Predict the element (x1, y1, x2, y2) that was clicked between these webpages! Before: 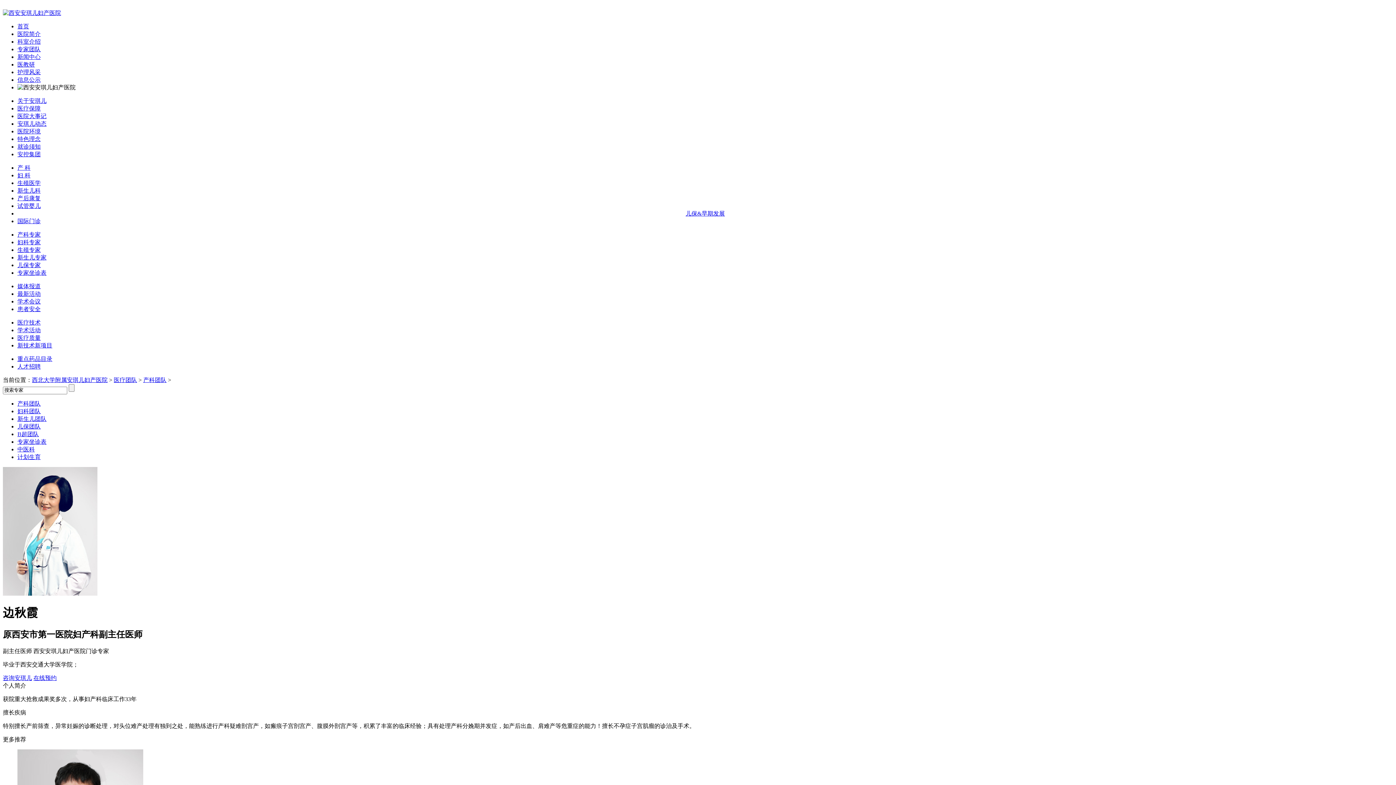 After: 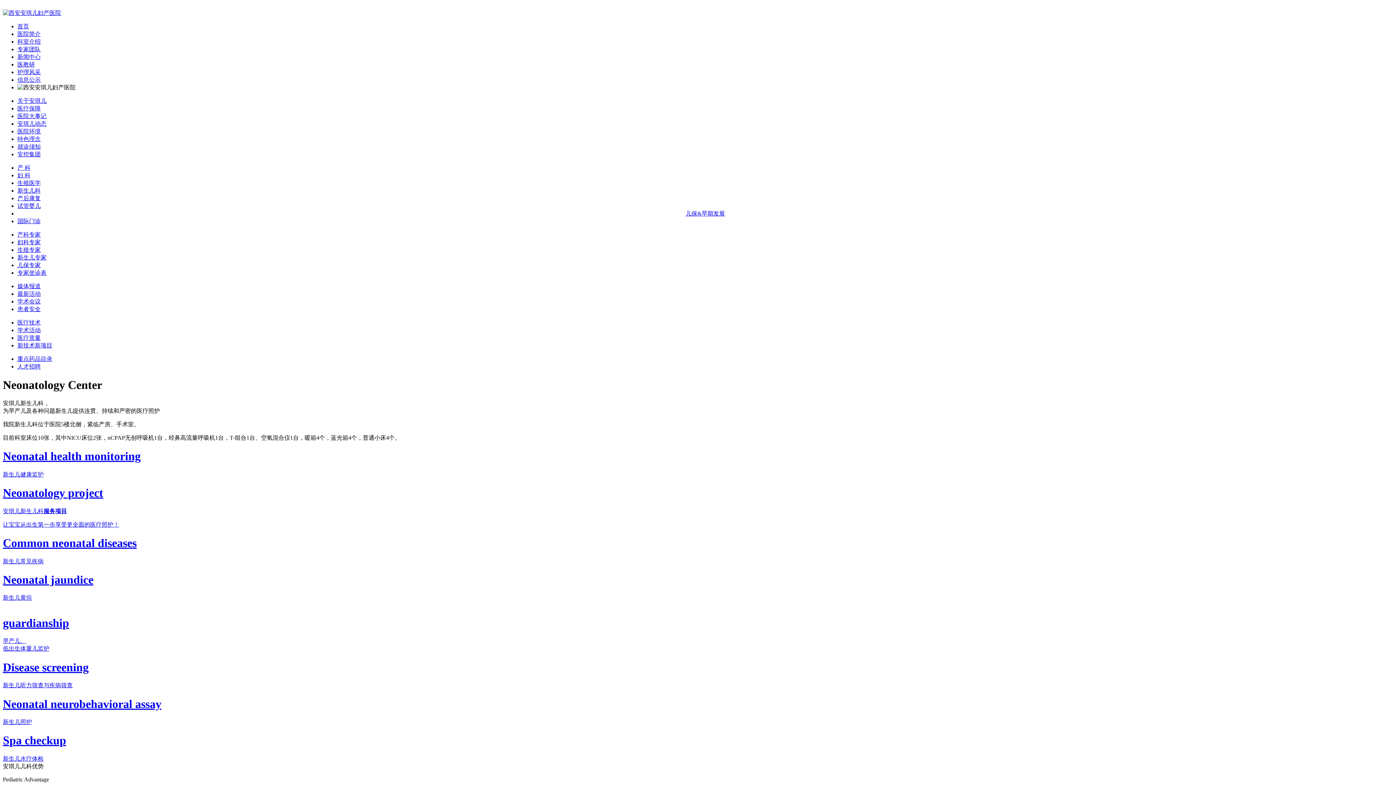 Action: label: 新生儿科 bbox: (17, 187, 40, 193)